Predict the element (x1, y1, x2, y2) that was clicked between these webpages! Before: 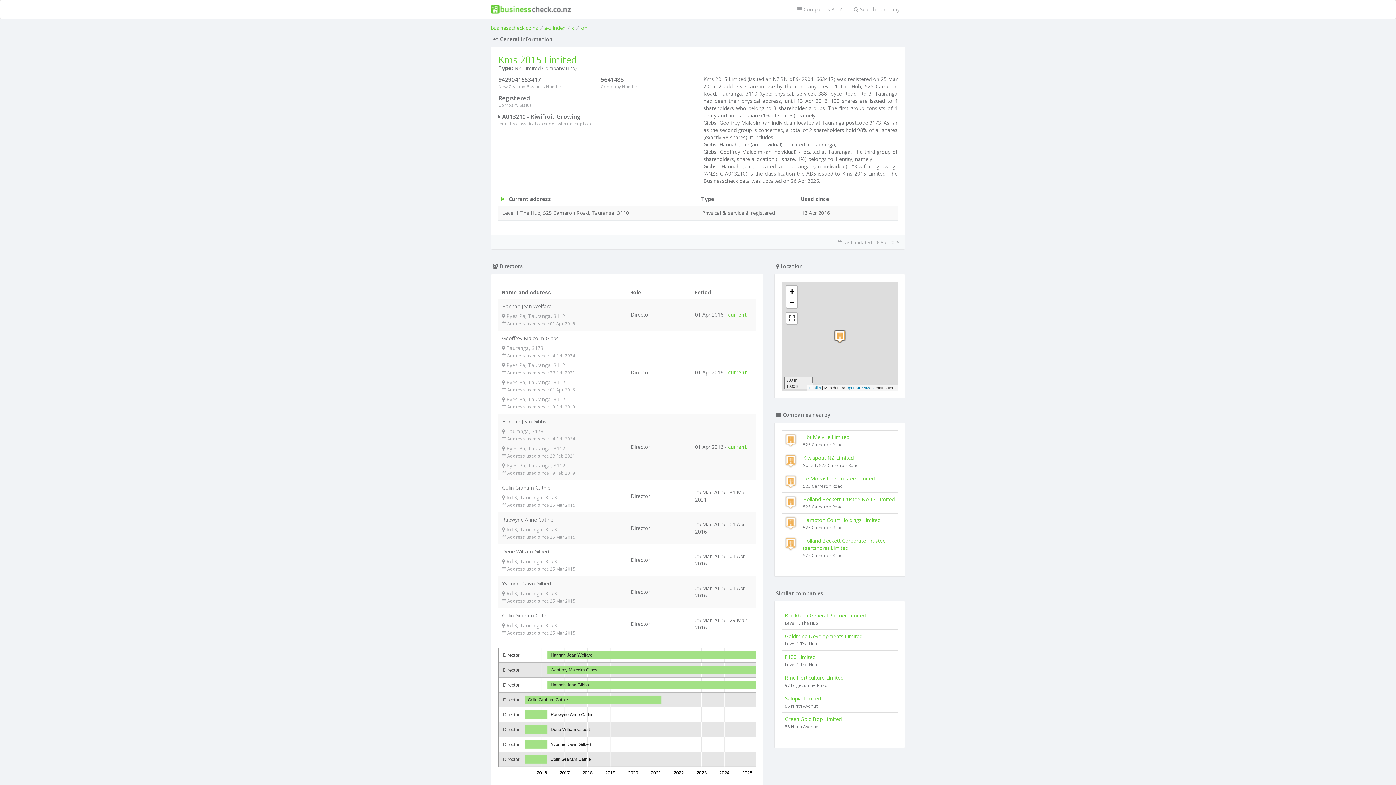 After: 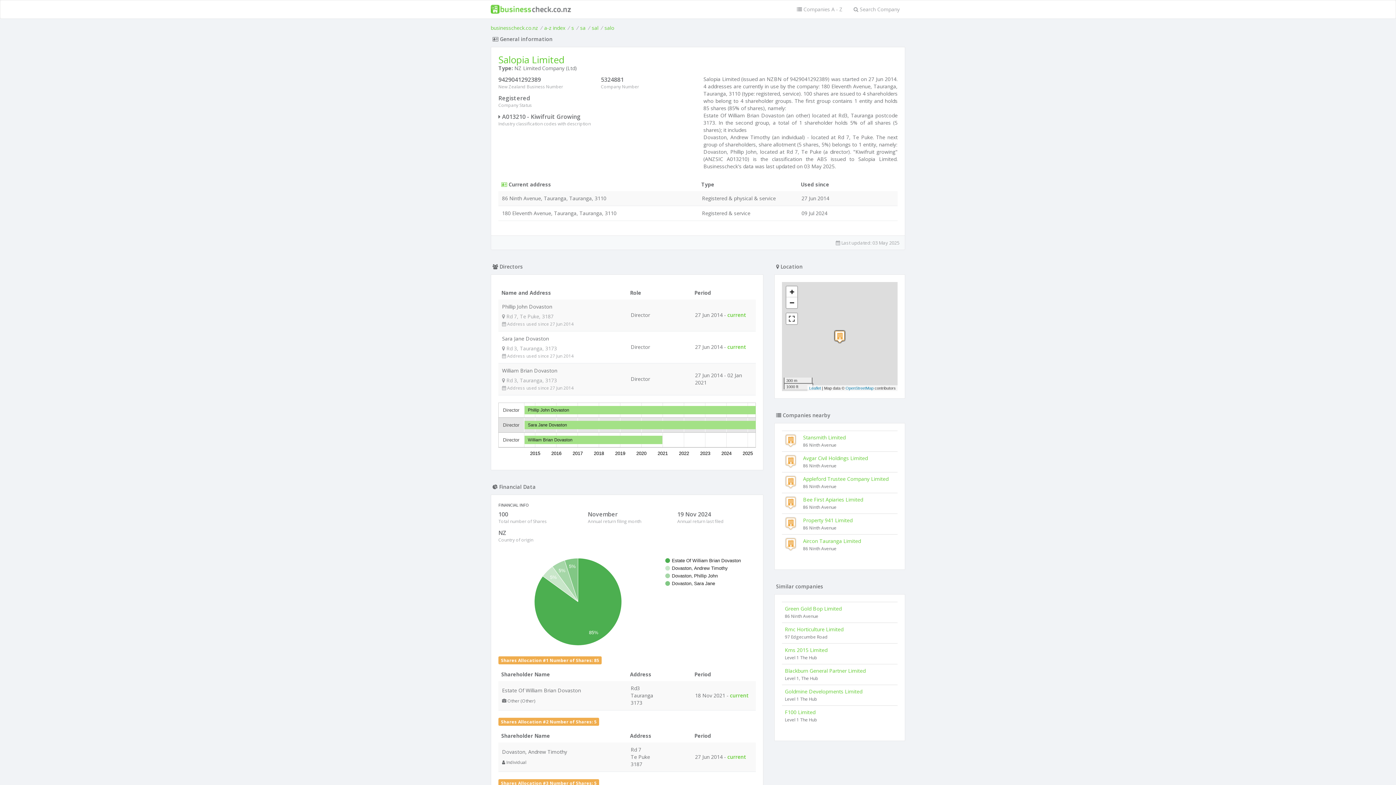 Action: label: Salopia Limited bbox: (785, 695, 821, 702)